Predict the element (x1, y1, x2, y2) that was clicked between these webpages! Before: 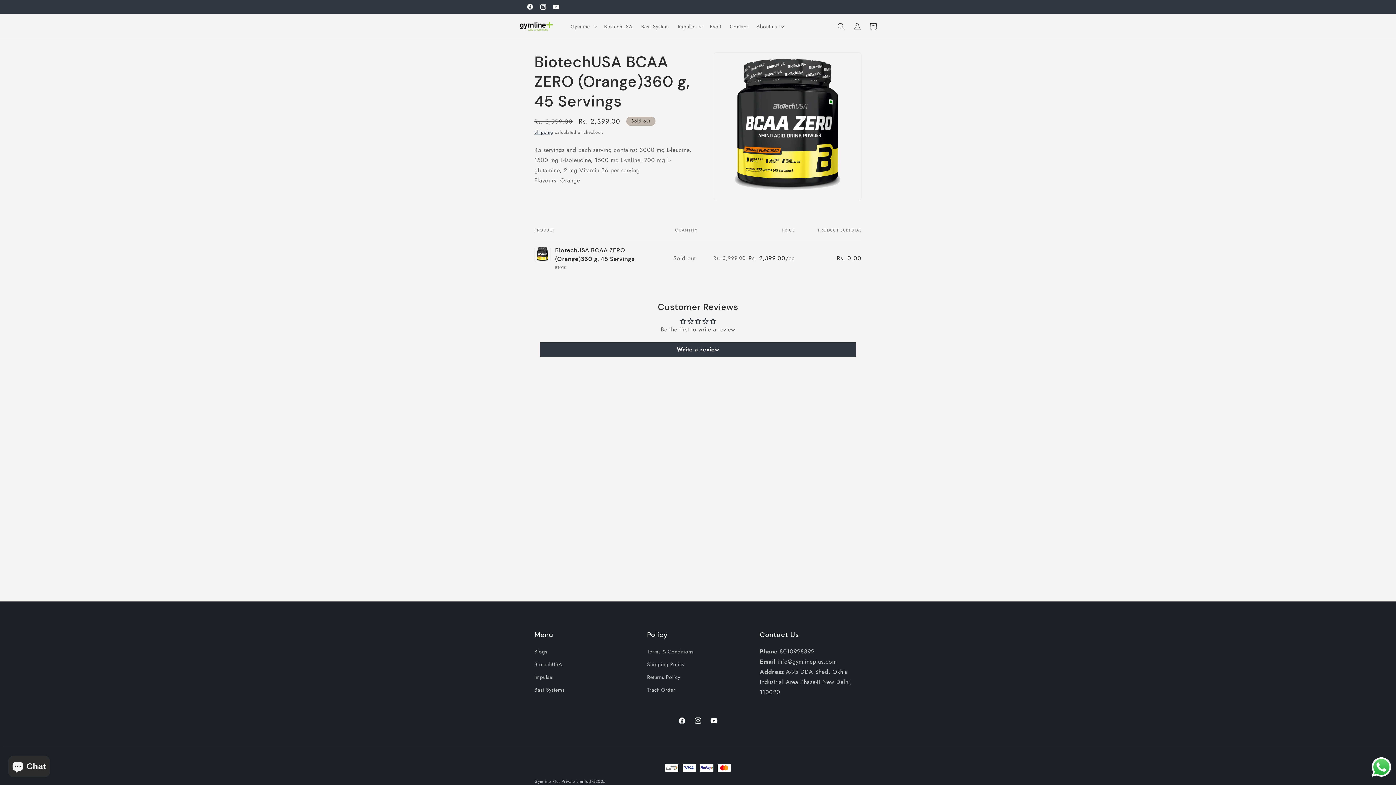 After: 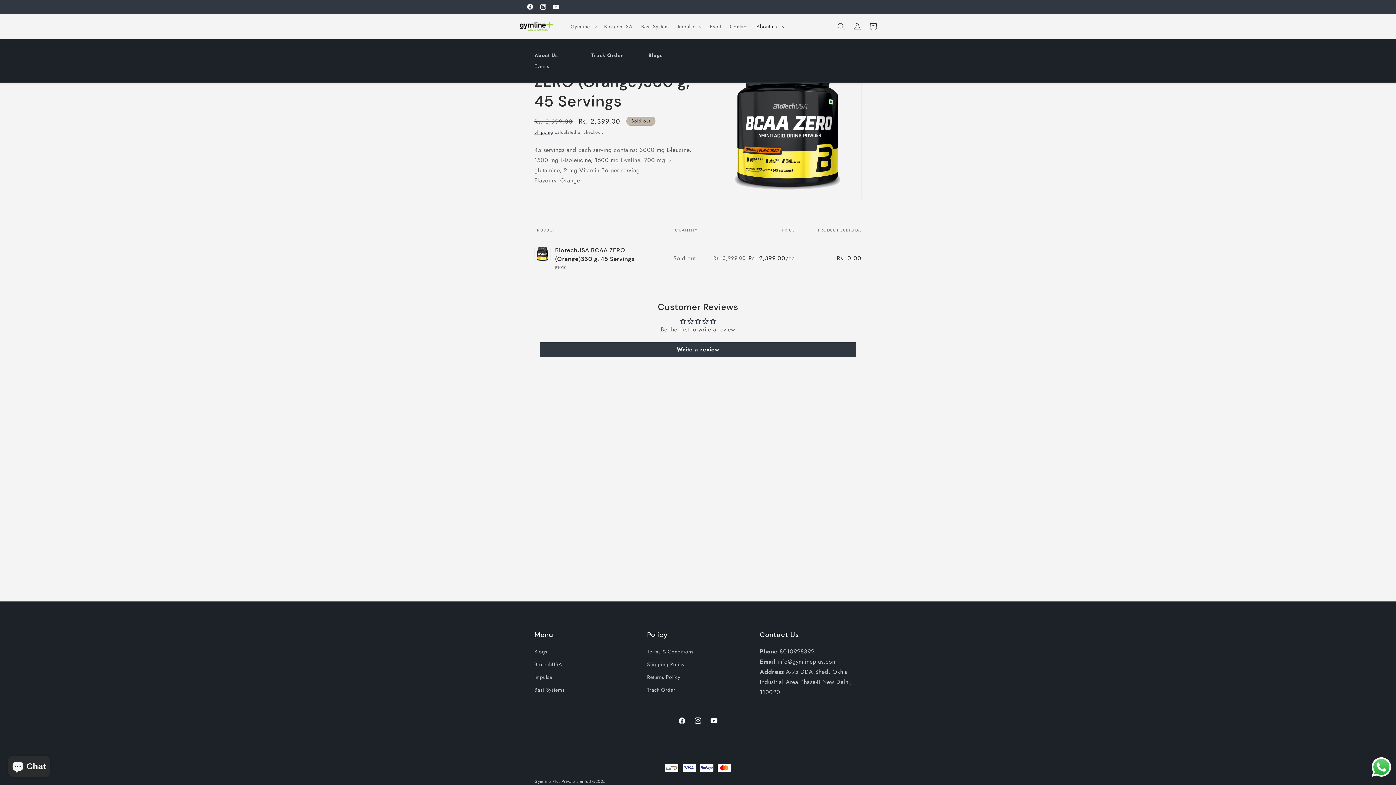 Action: bbox: (752, 18, 787, 34) label: About us